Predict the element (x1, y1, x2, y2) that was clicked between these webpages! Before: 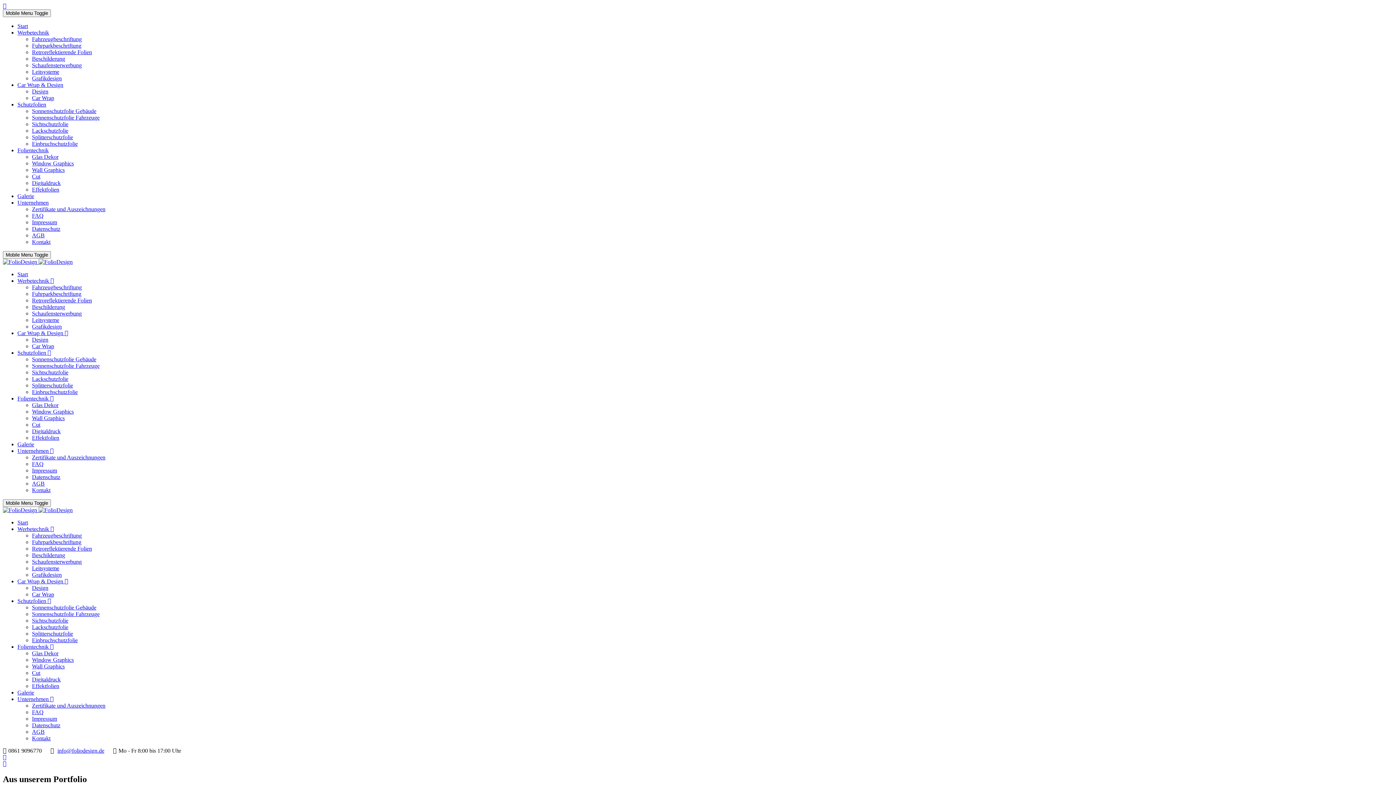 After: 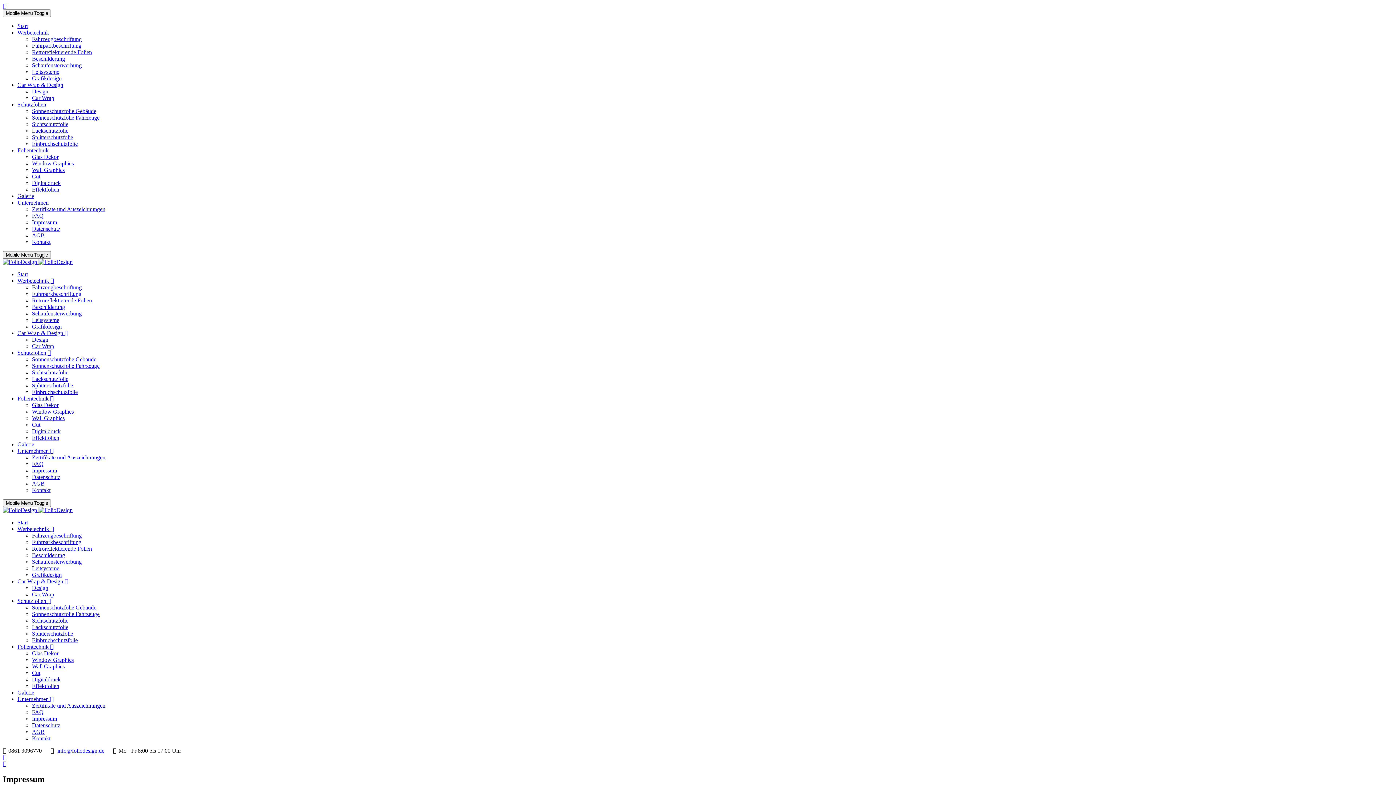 Action: bbox: (32, 467, 57, 473) label: Impressum